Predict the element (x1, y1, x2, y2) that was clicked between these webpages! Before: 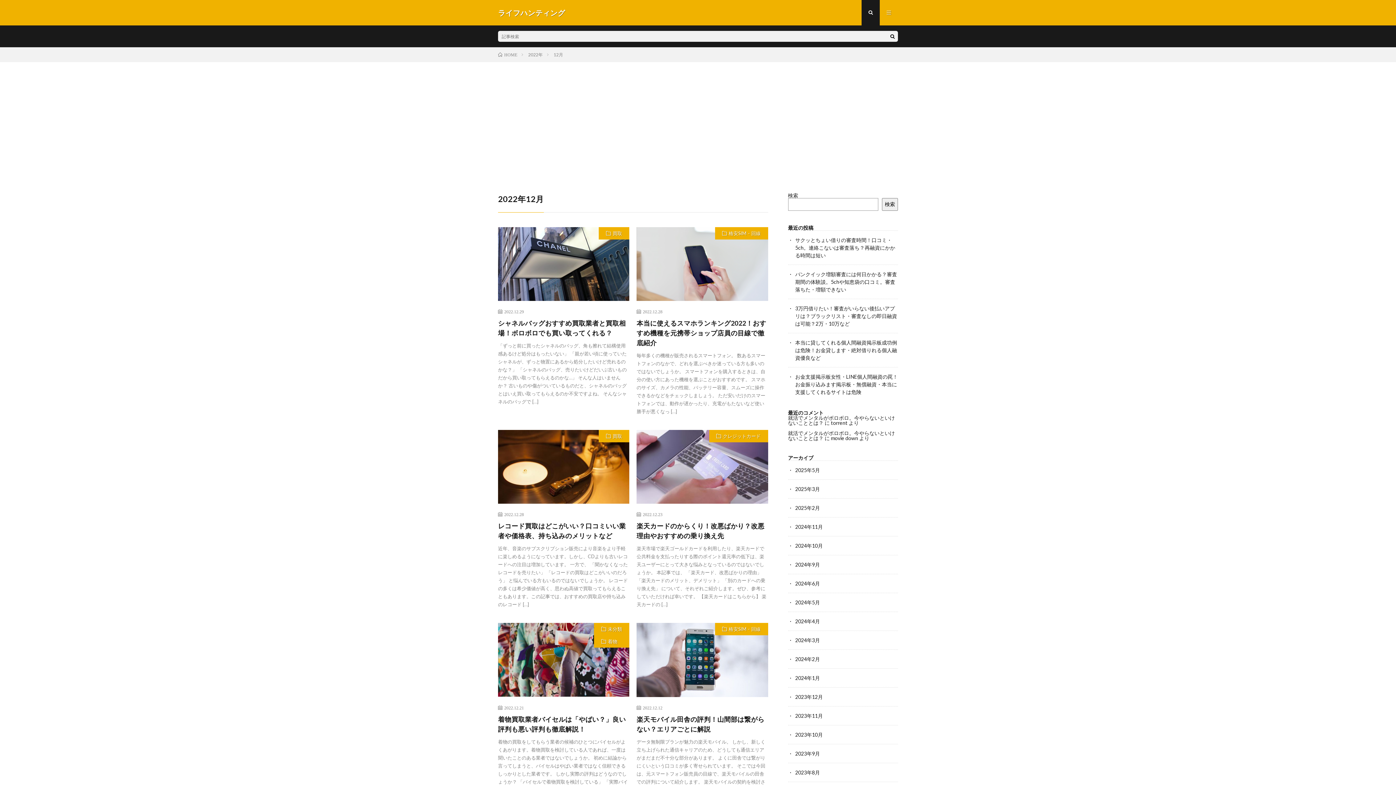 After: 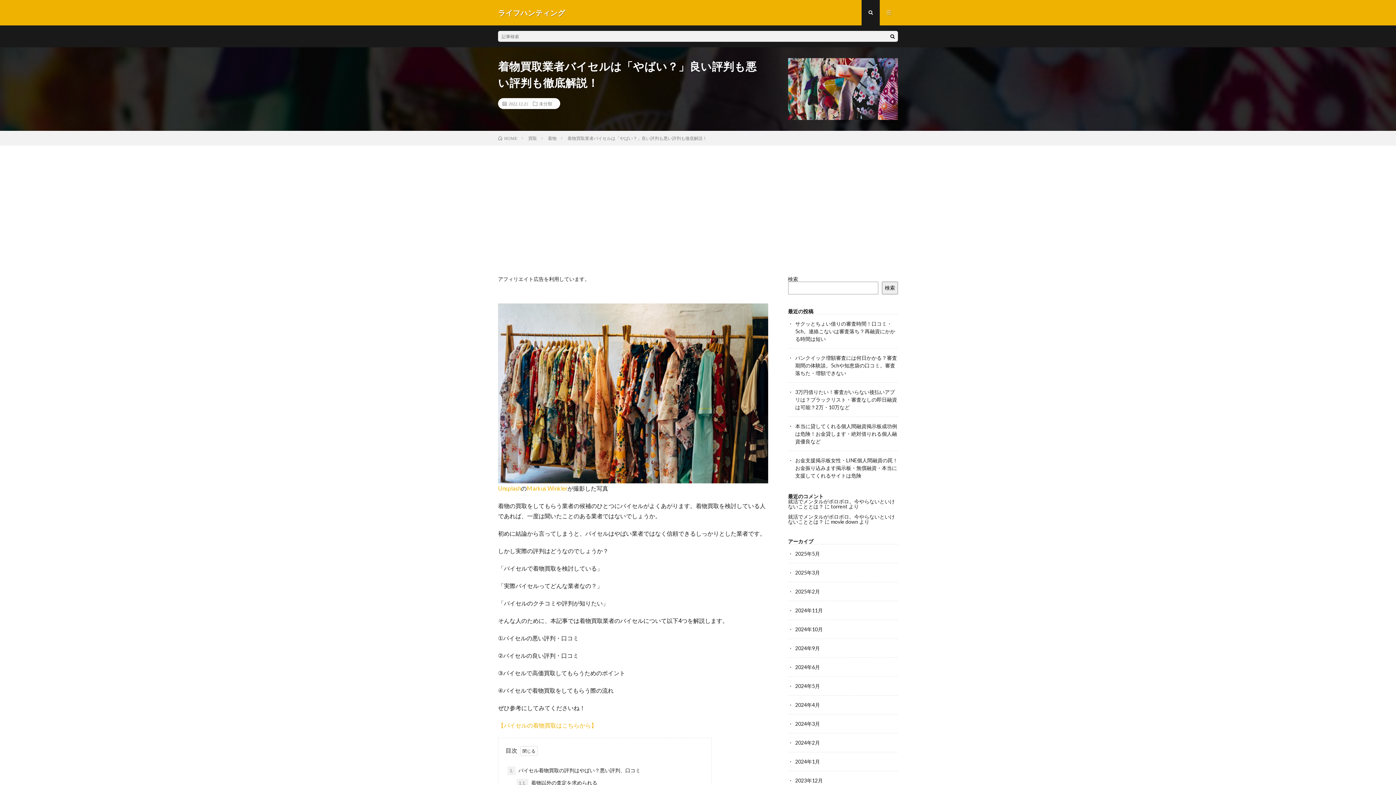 Action: bbox: (498, 714, 629, 734) label: 着物買取業者バイセルは「やばい？」良い評判も悪い評判も徹底解説！